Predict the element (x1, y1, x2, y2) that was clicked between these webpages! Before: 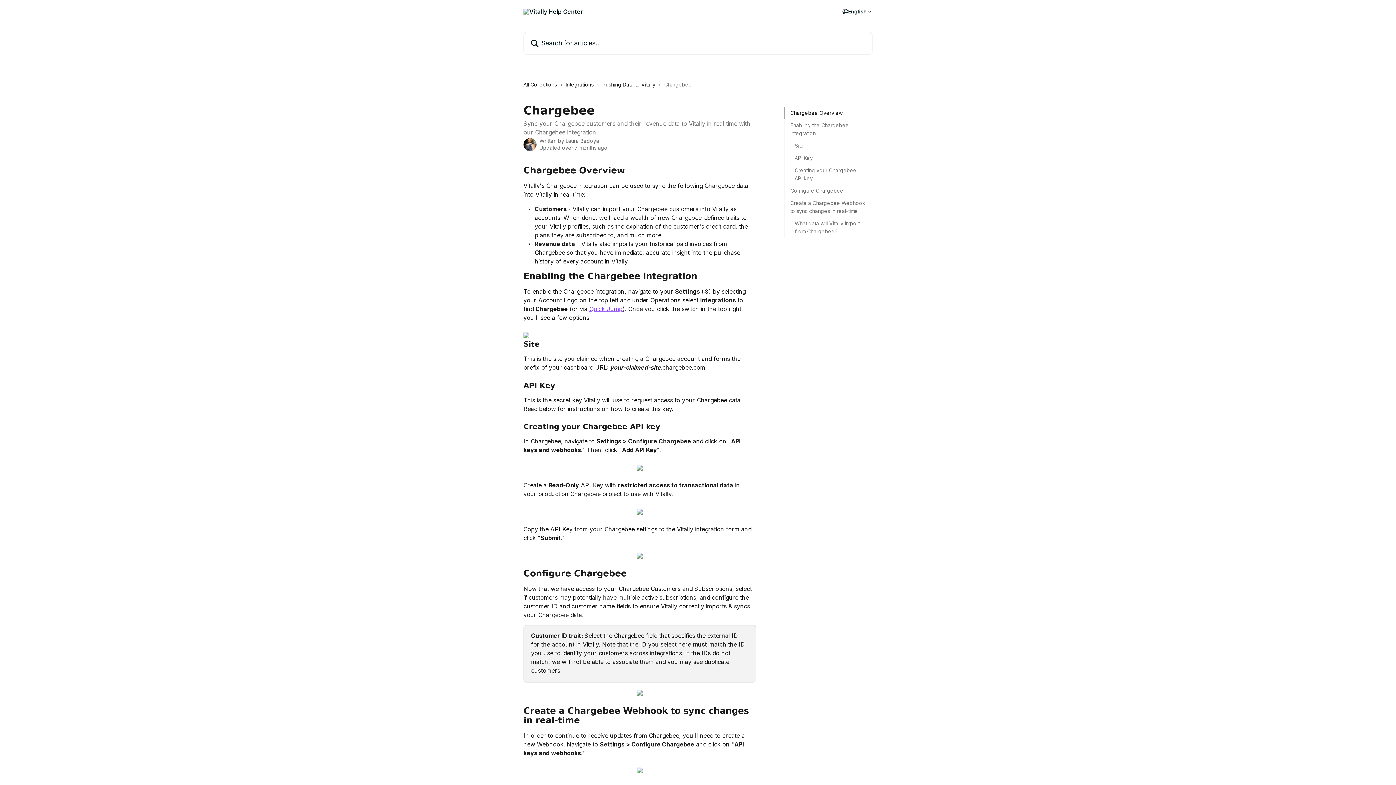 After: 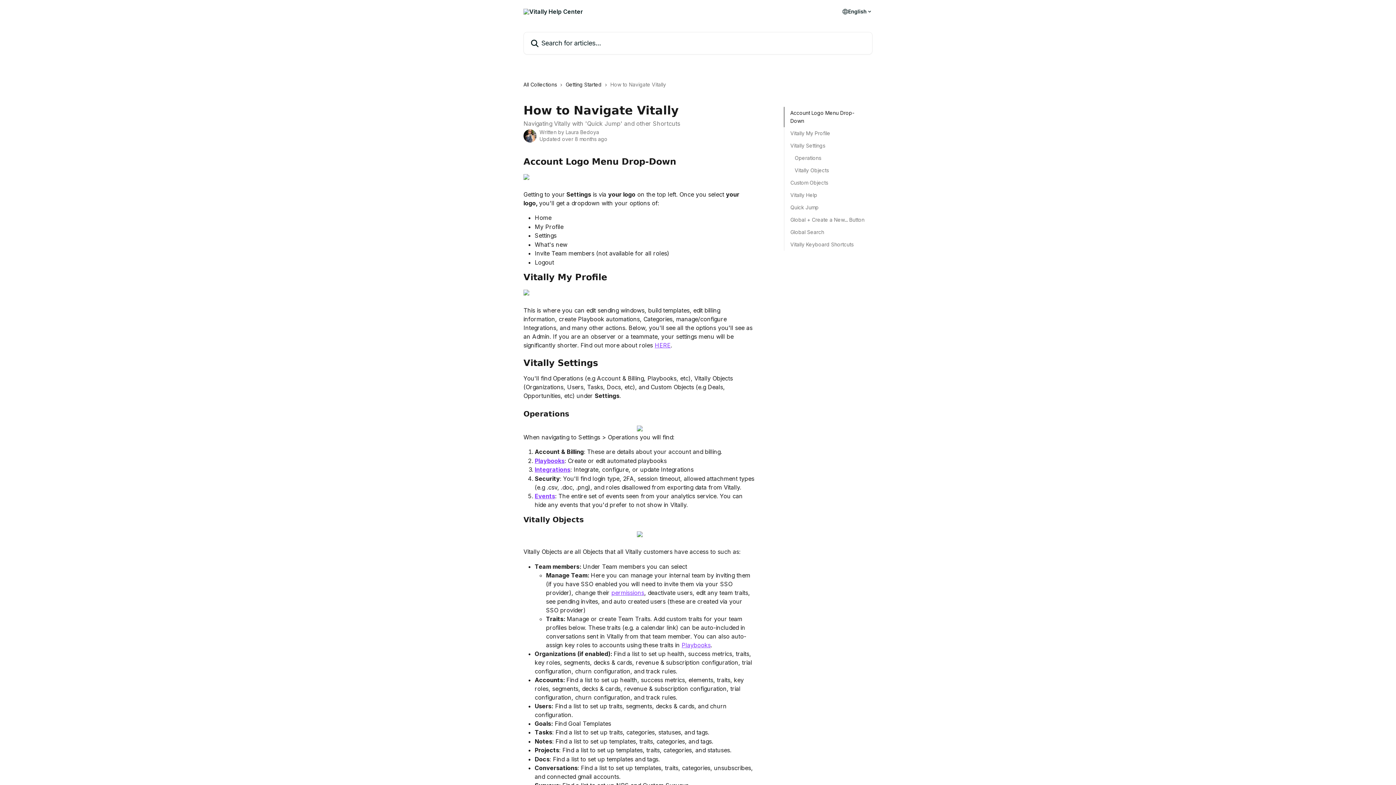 Action: bbox: (589, 305, 622, 312) label: Quick Jump